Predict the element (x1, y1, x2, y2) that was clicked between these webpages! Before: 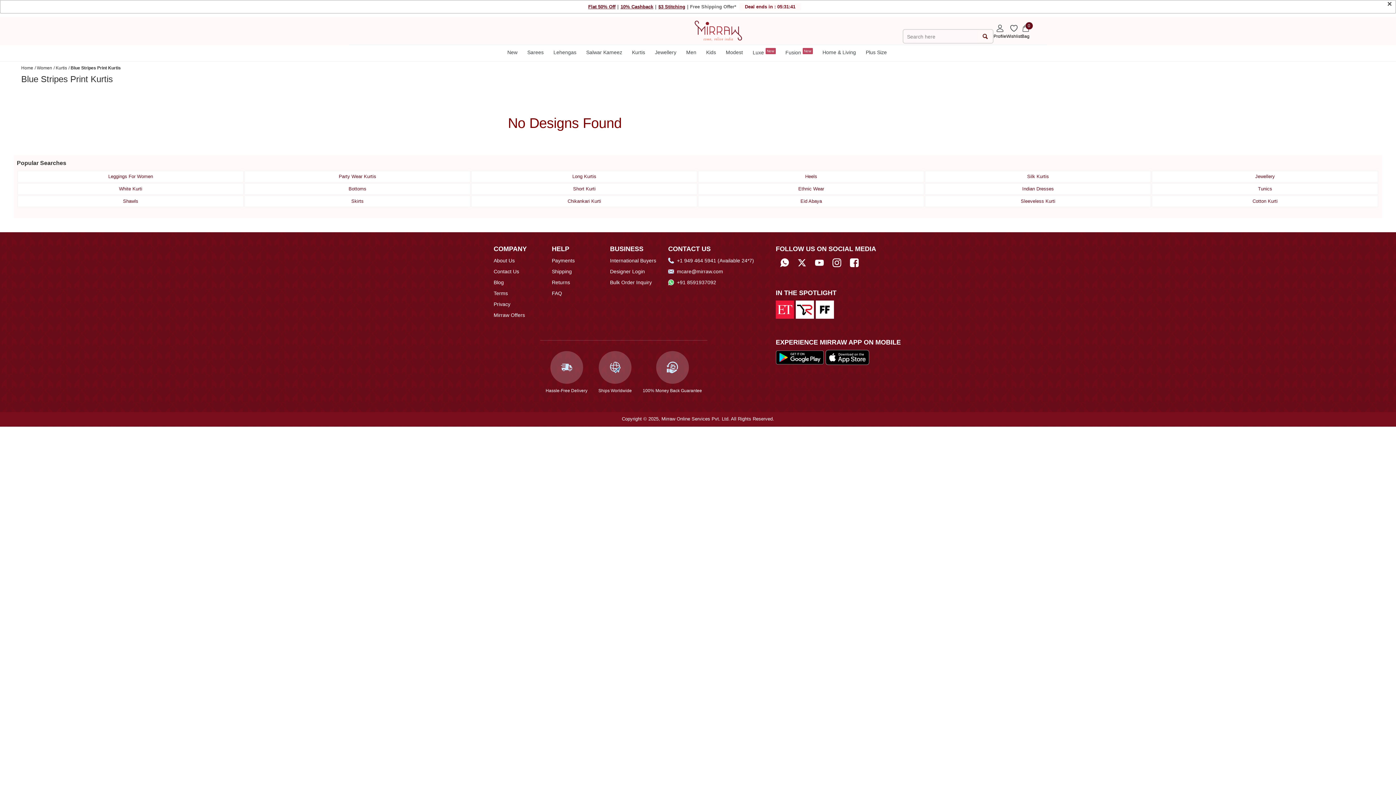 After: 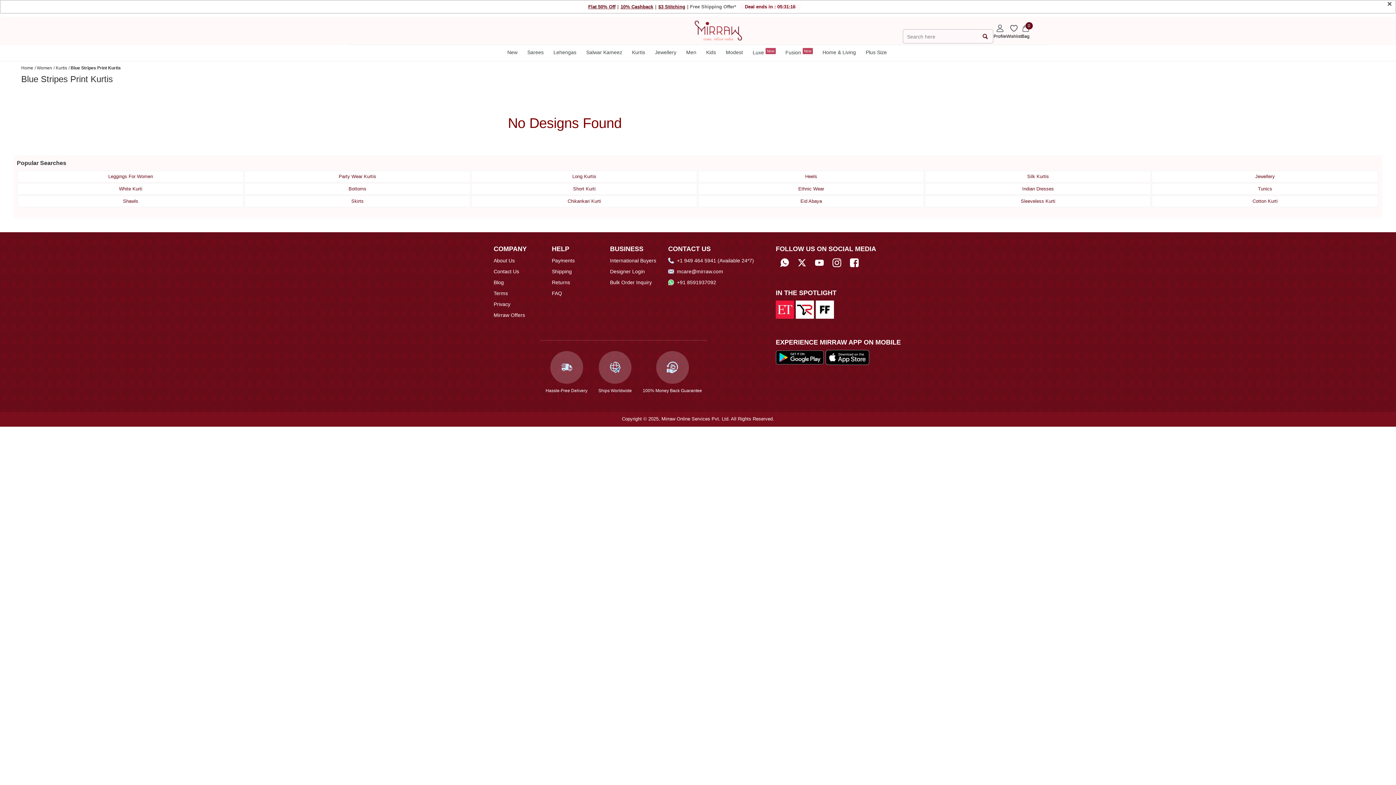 Action: bbox: (610, 256, 656, 264) label: International Buyers